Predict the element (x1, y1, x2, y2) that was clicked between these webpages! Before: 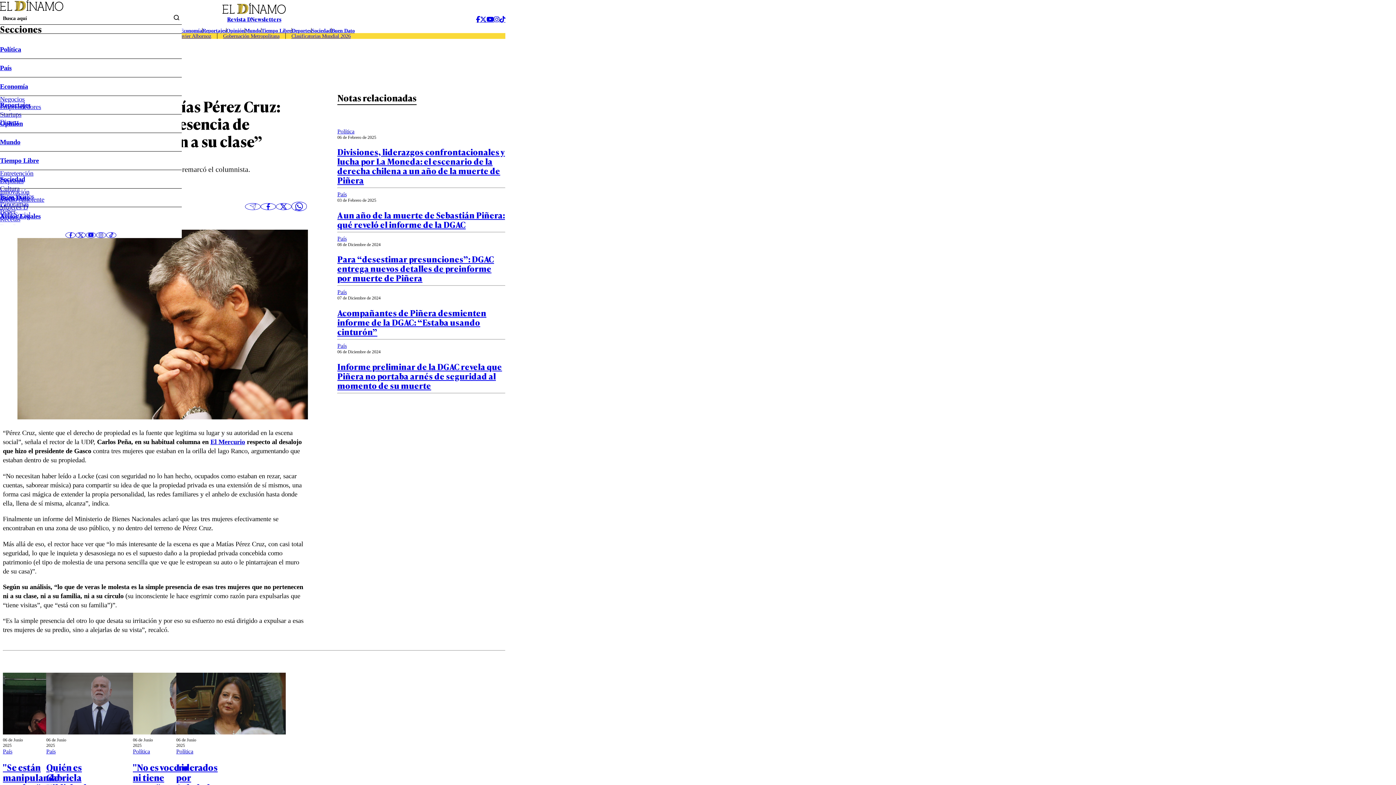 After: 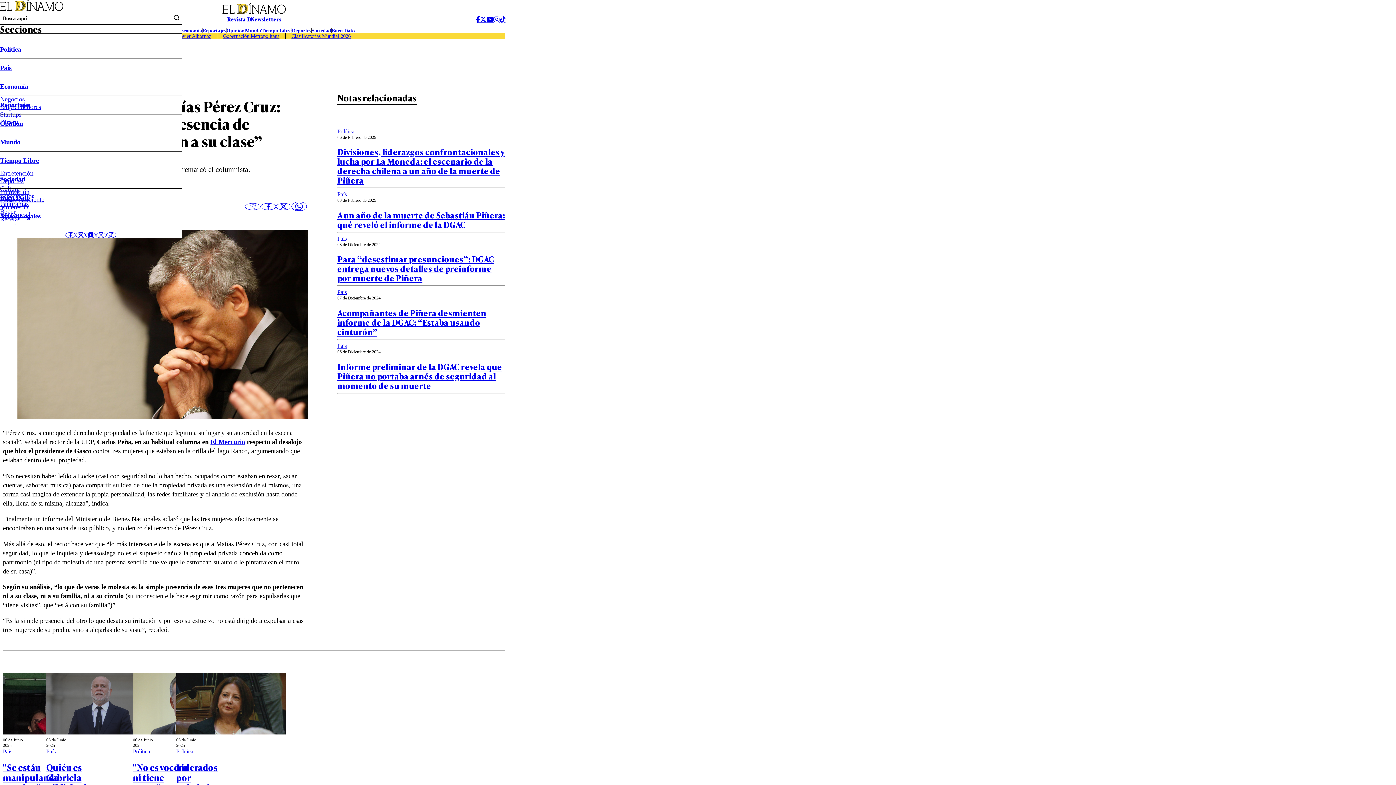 Action: bbox: (291, 201, 306, 211)